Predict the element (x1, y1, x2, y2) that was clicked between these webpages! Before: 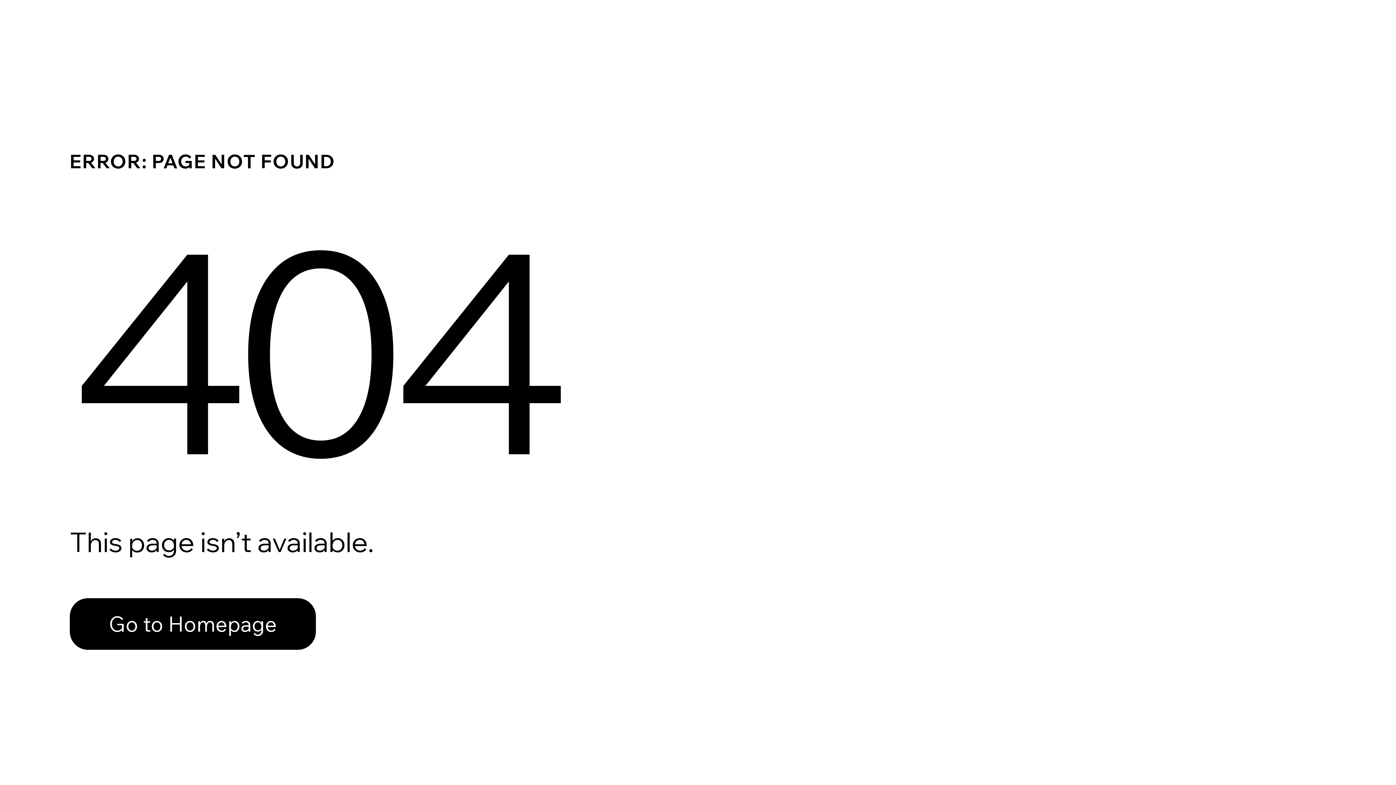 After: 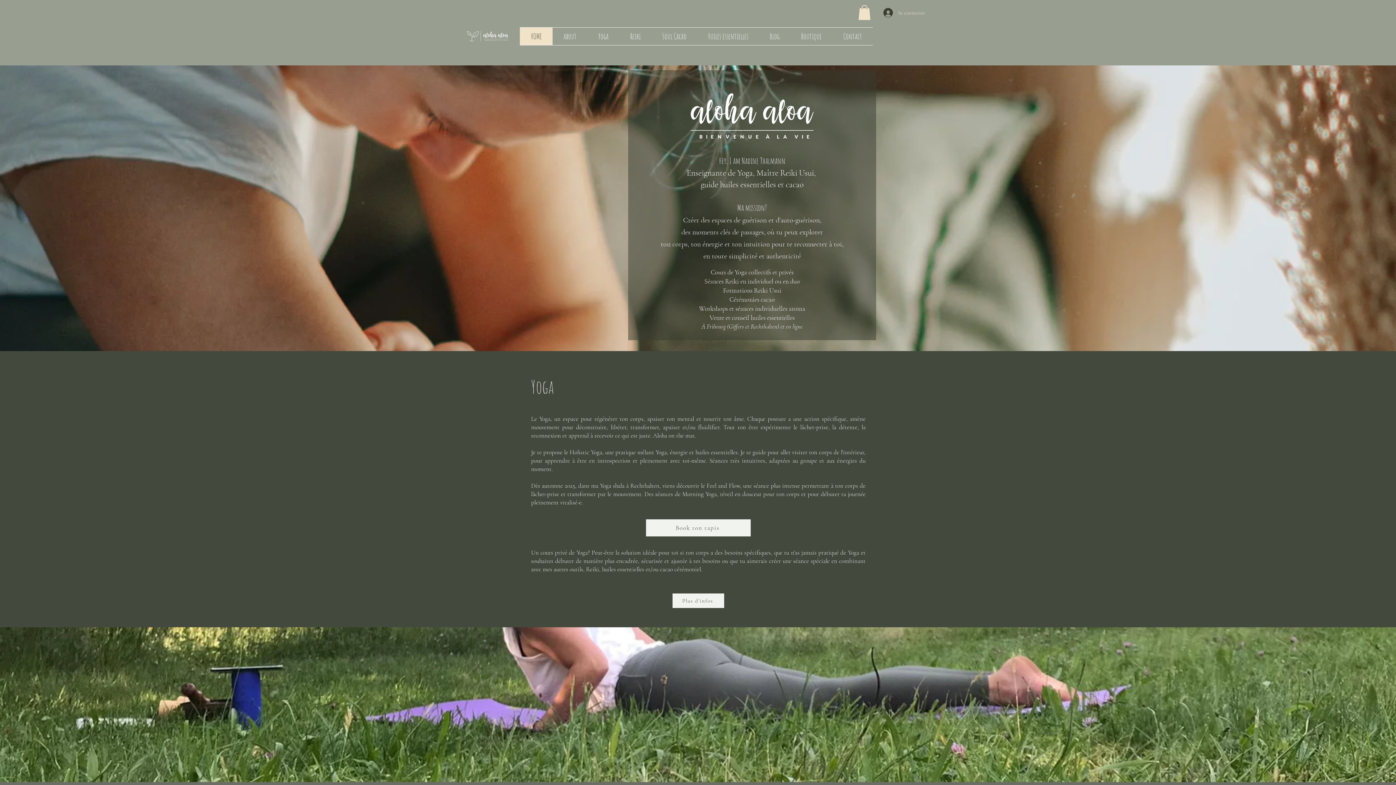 Action: bbox: (69, 582, 768, 659) label: Go to Homepage